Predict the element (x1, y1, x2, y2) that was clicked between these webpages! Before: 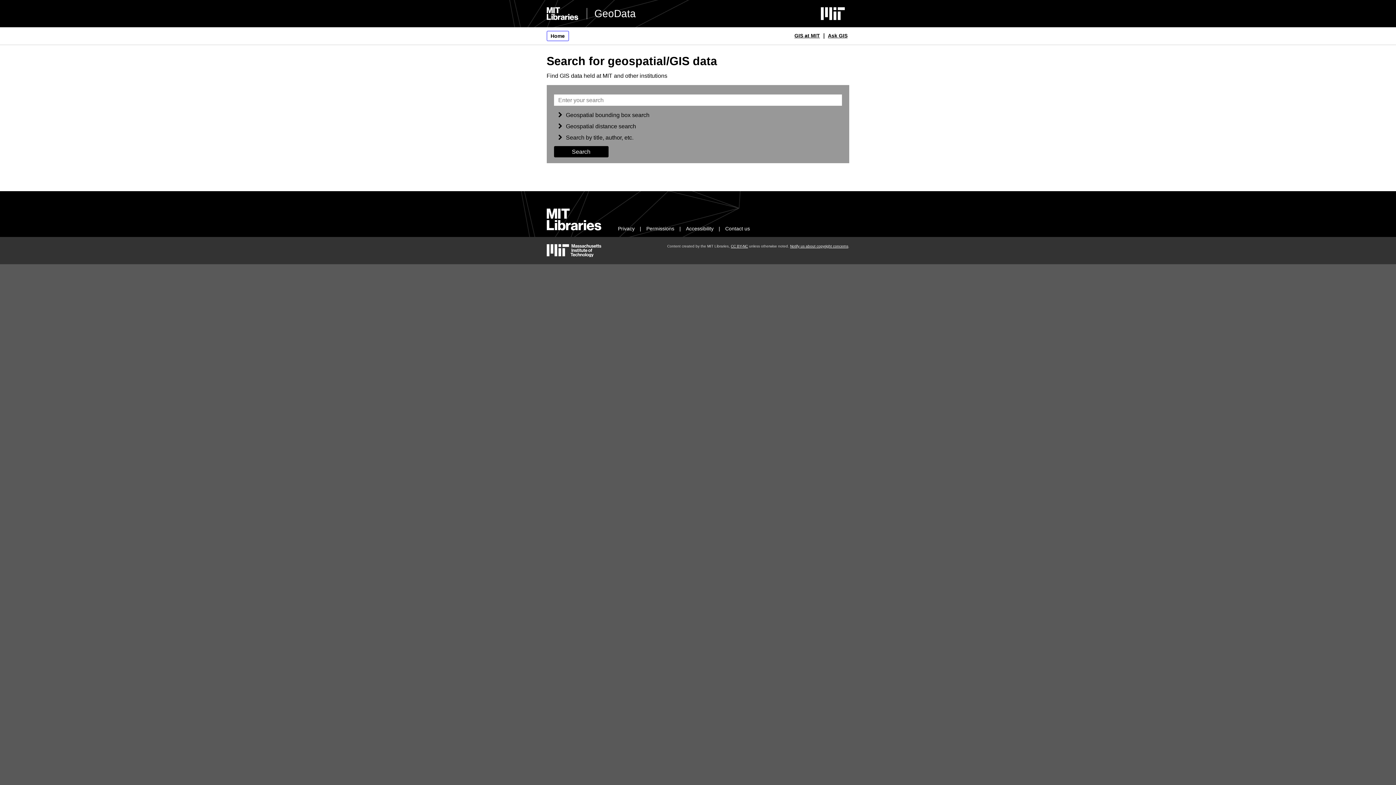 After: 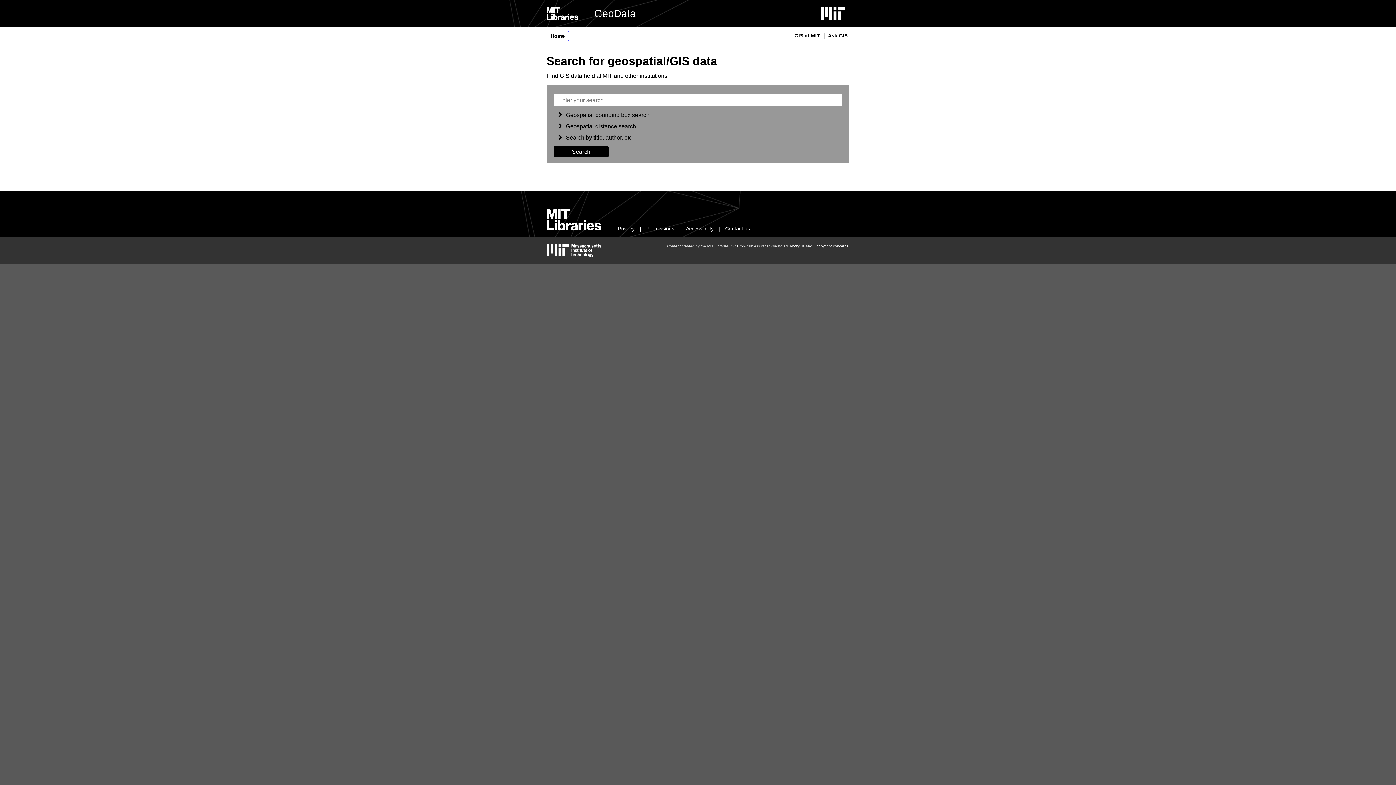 Action: label: GeoData bbox: (586, 7, 636, 19)